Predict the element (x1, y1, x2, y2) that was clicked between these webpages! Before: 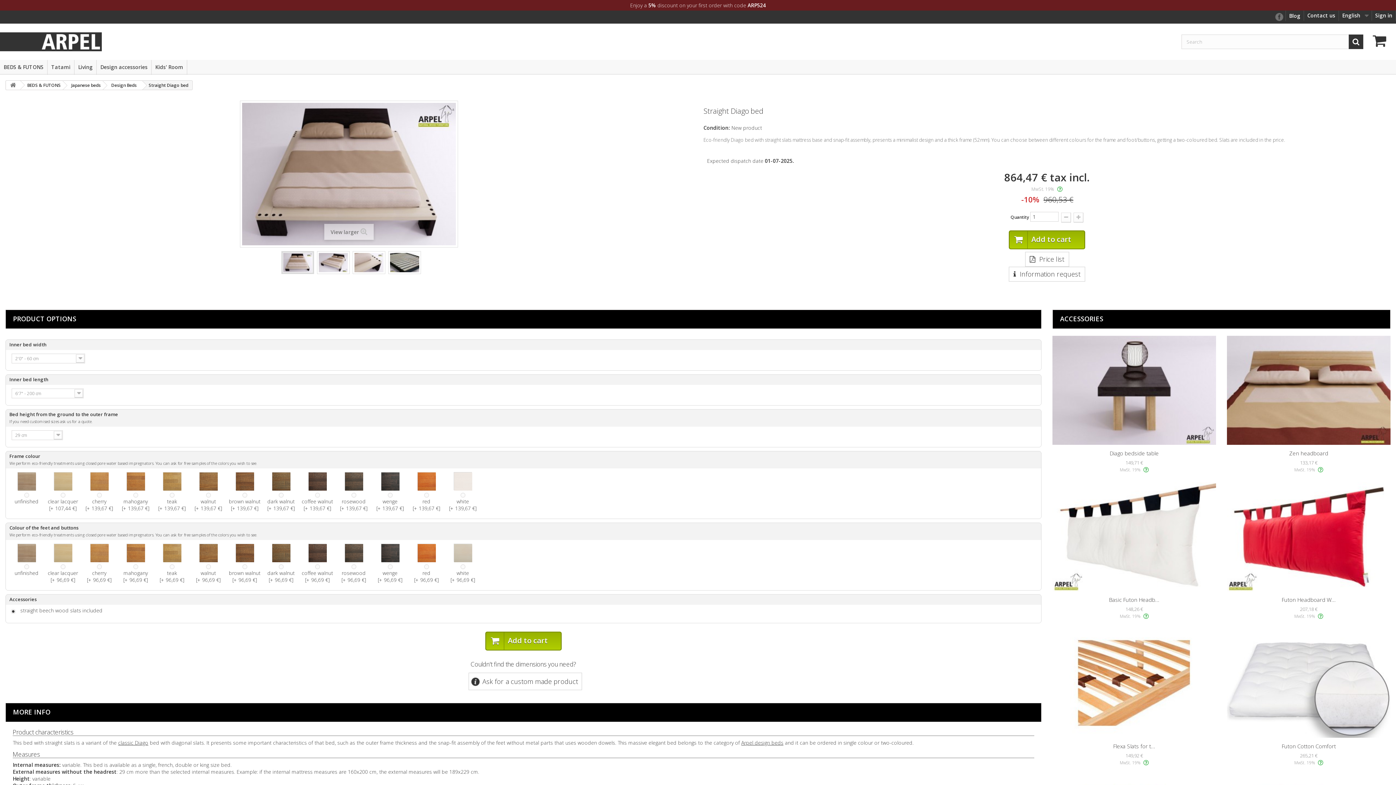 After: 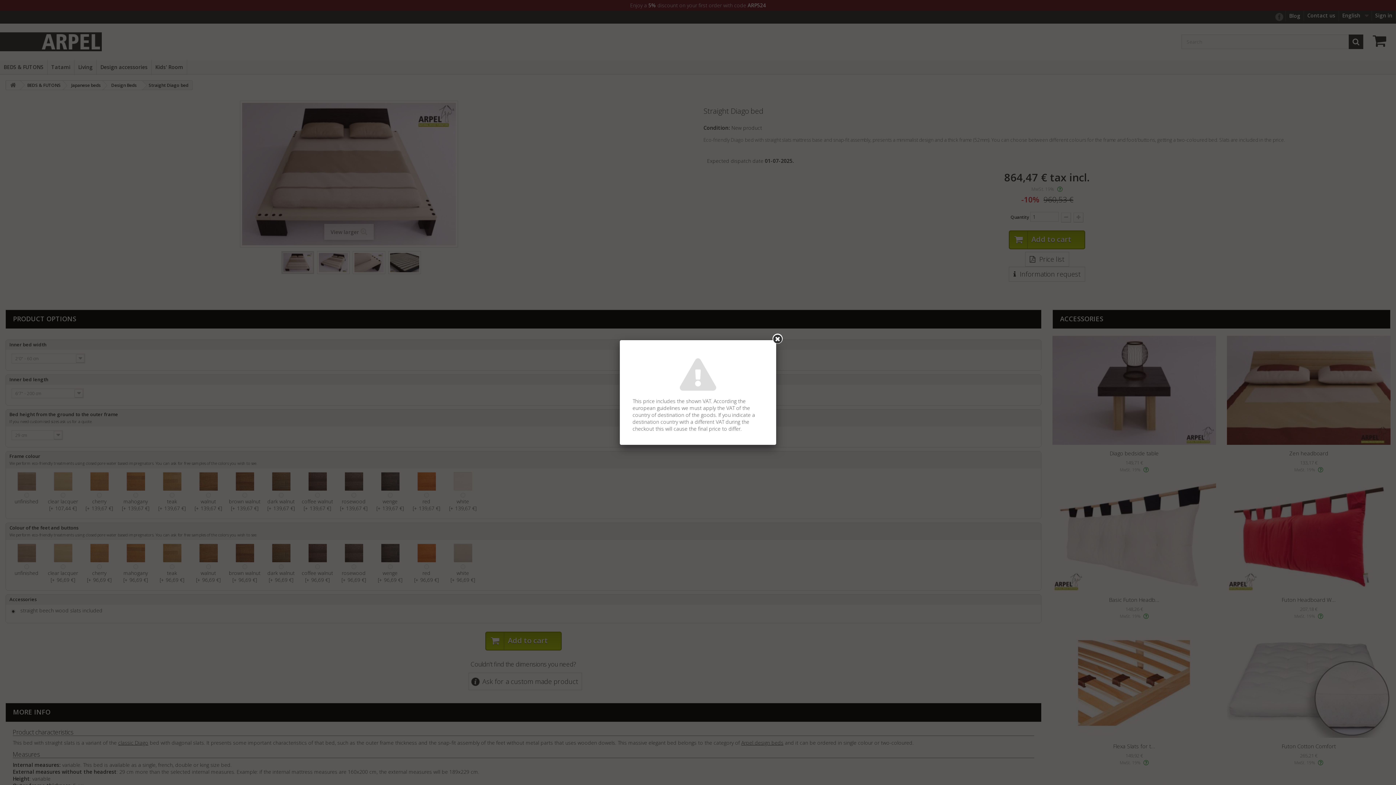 Action: bbox: (1318, 467, 1323, 472)